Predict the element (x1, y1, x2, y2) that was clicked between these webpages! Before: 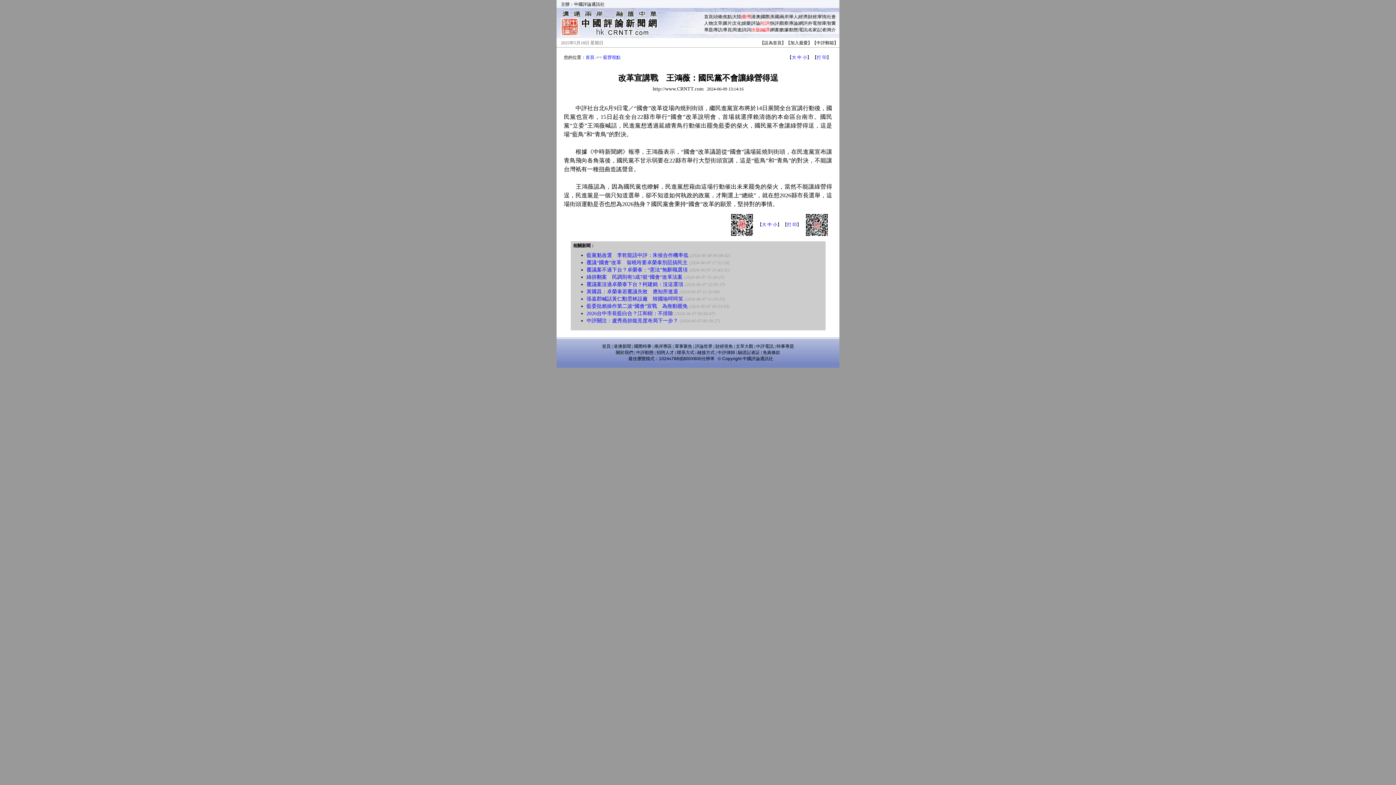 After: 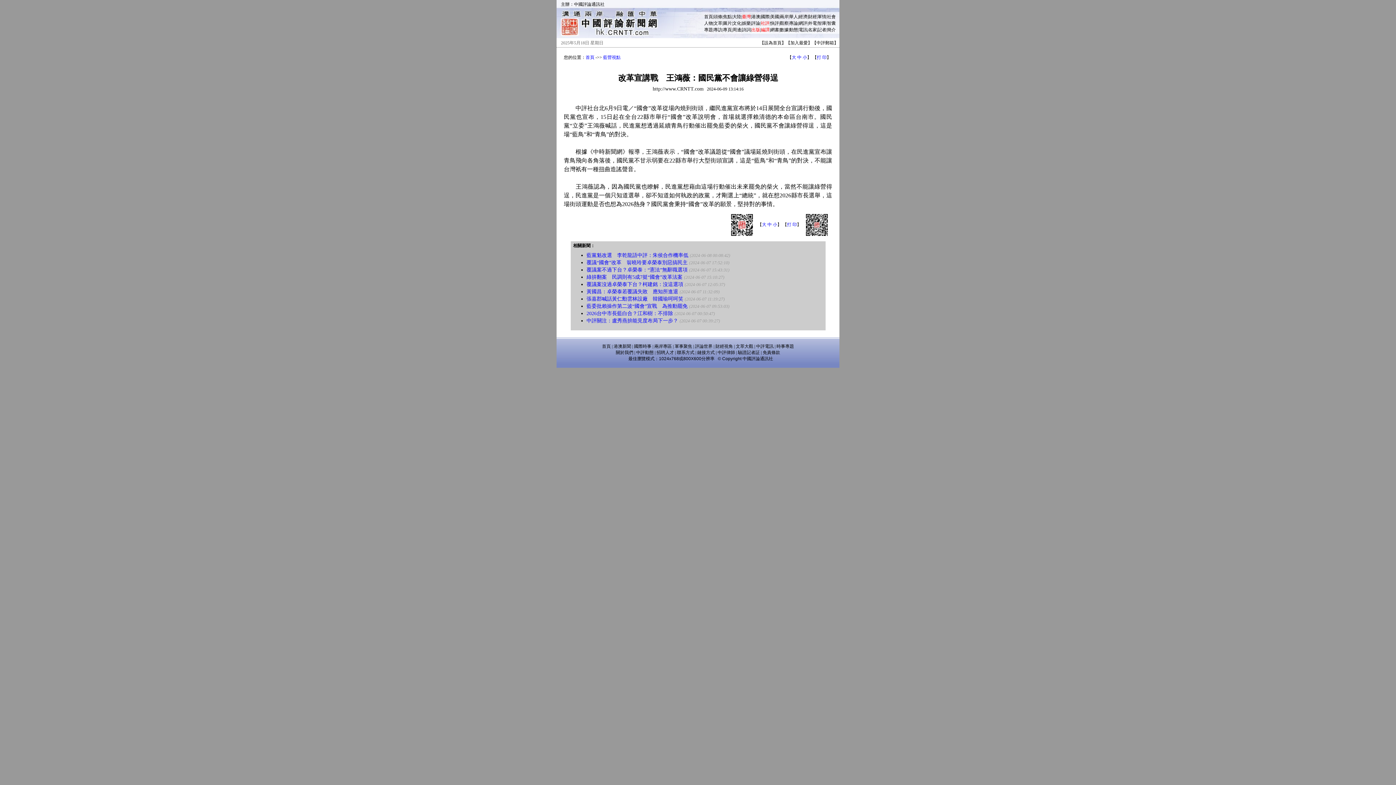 Action: bbox: (827, 14, 836, 19) label: 社會